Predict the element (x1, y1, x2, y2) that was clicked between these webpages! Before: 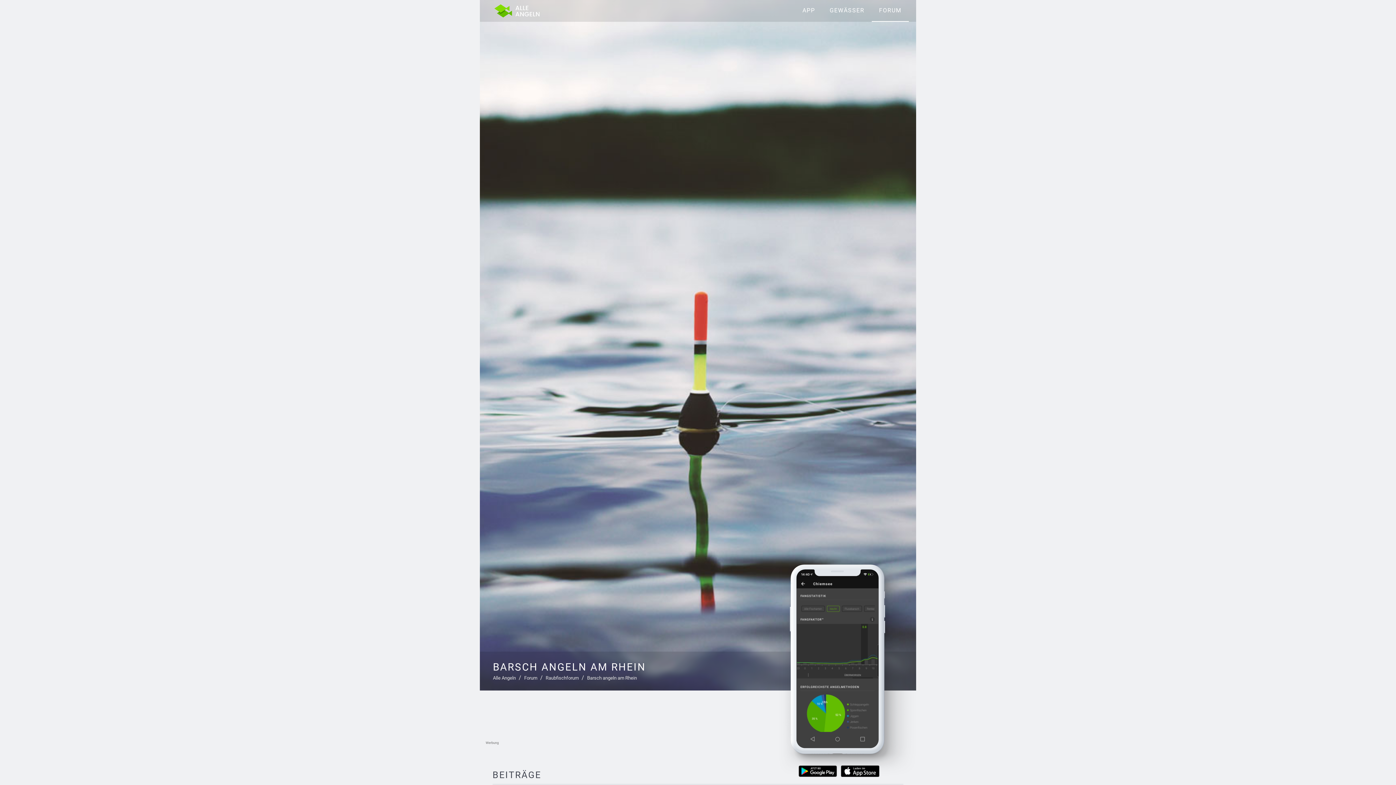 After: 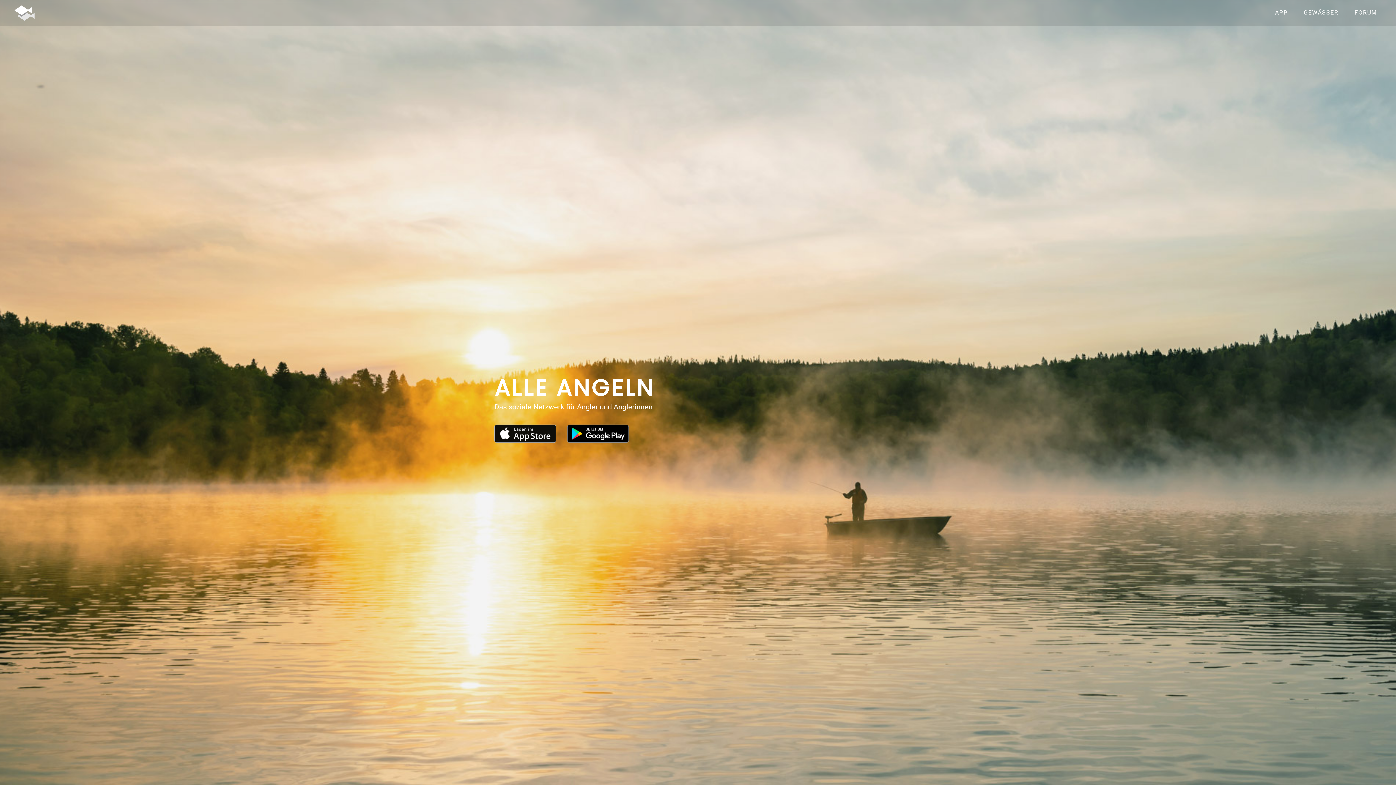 Action: label: APP bbox: (795, 0, 822, 21)